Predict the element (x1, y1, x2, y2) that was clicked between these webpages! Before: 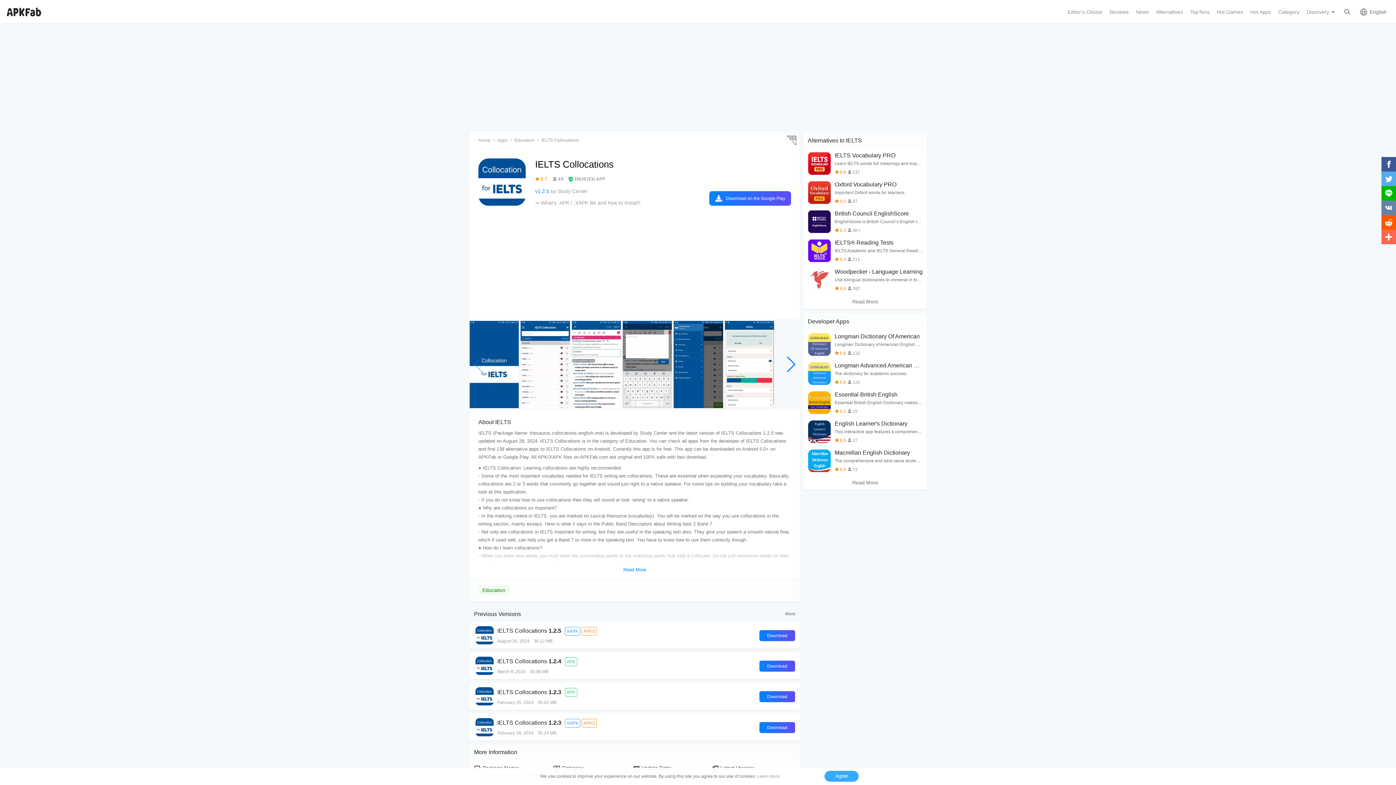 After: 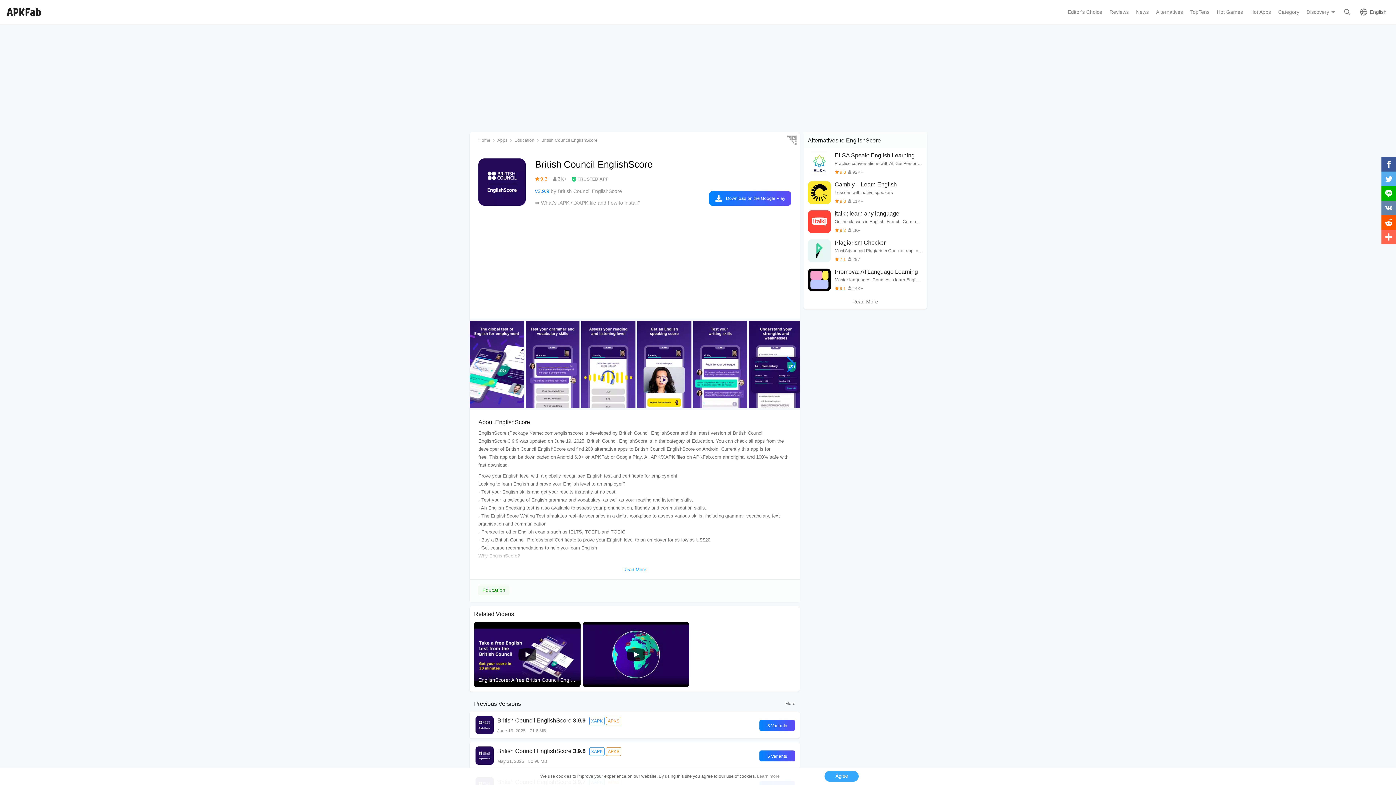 Action: label: British Council EnglishScore

EnglishScore is British Council’s English test and certificate for employment.

9.3 3K+ bbox: (803, 207, 927, 236)